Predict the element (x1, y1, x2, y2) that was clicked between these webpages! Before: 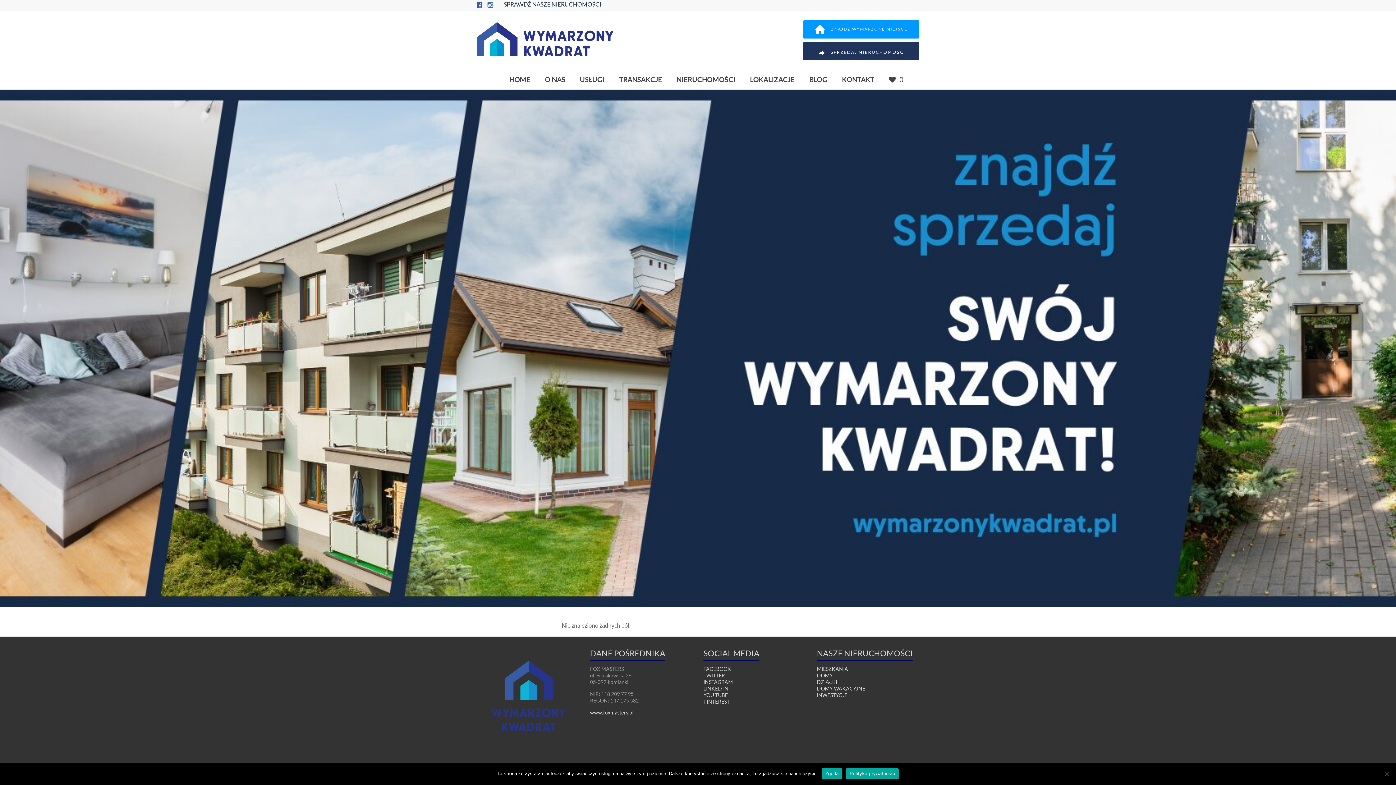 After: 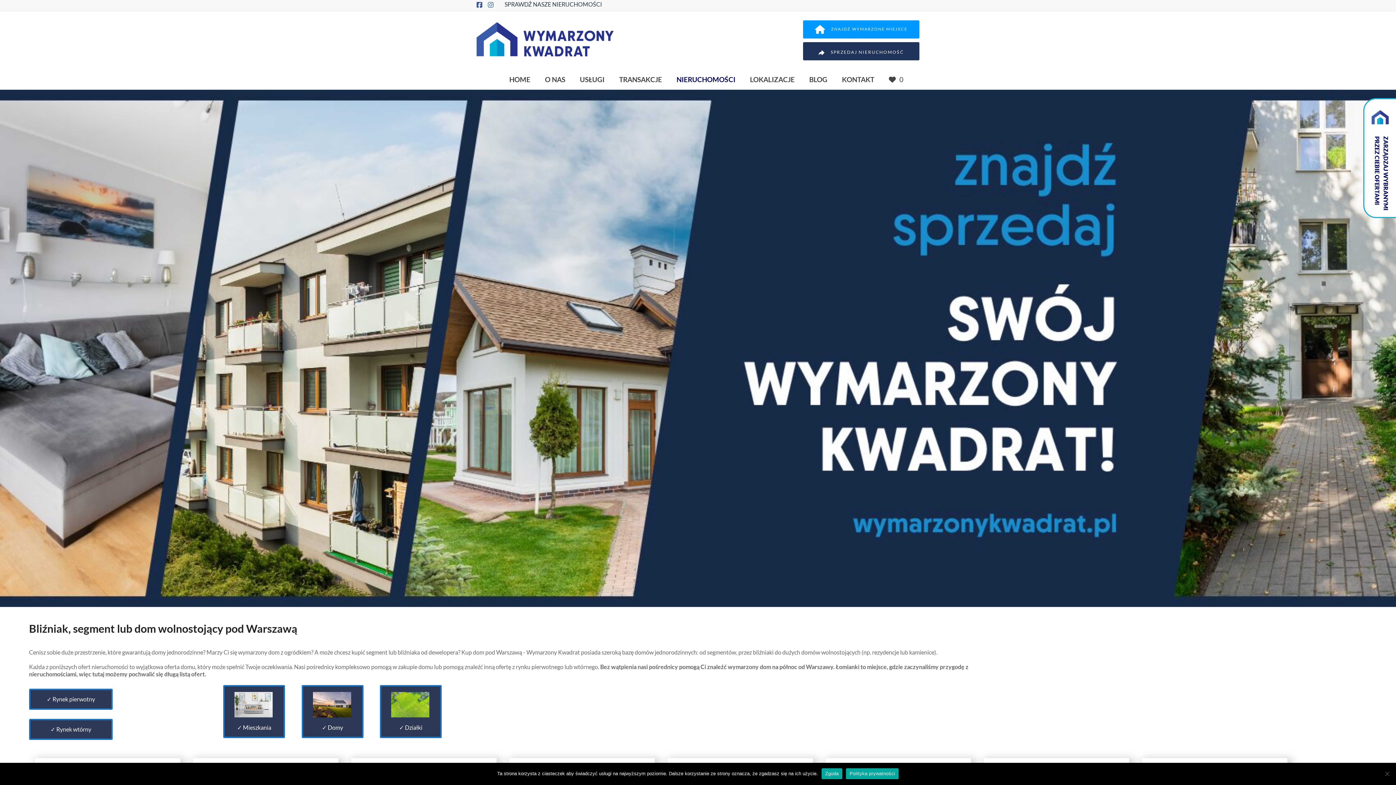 Action: label: DOMY bbox: (817, 672, 833, 678)